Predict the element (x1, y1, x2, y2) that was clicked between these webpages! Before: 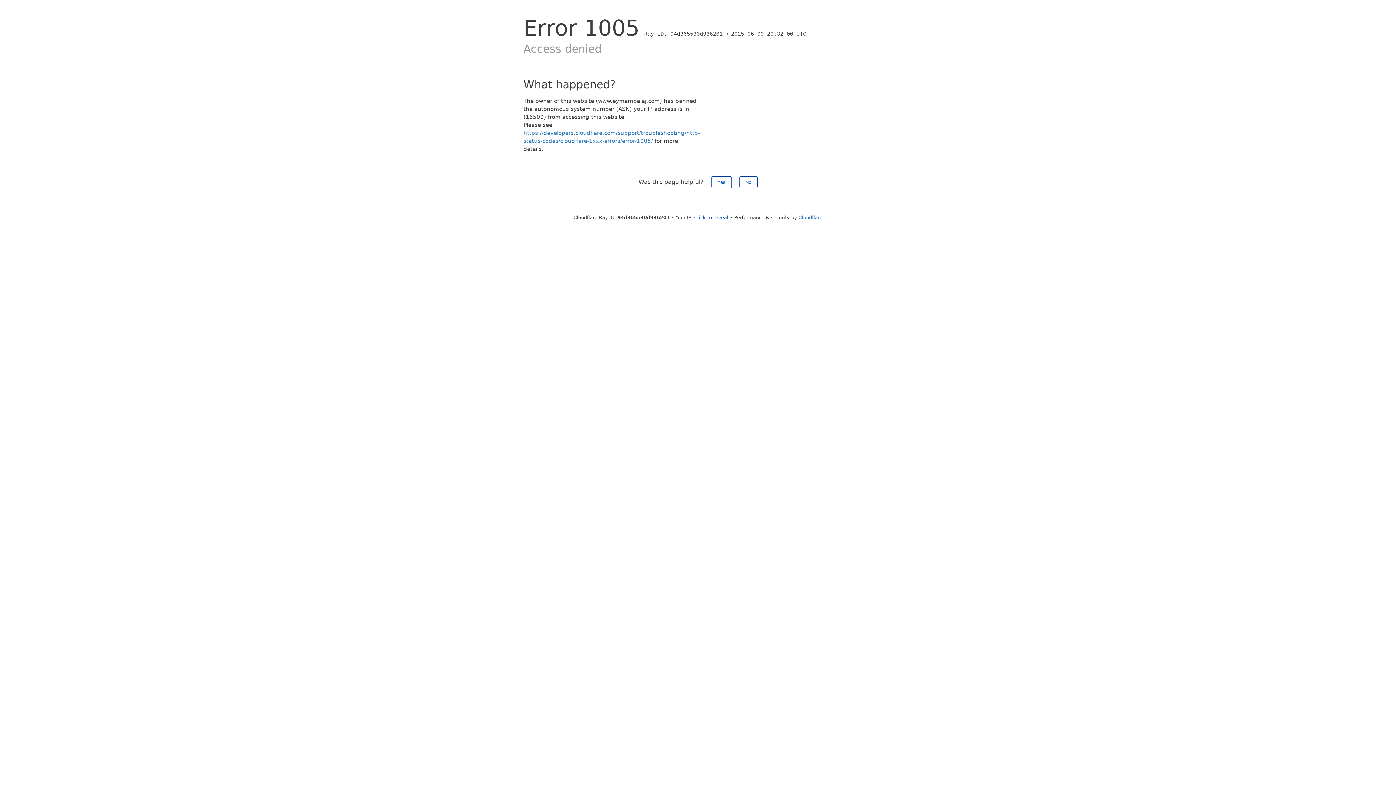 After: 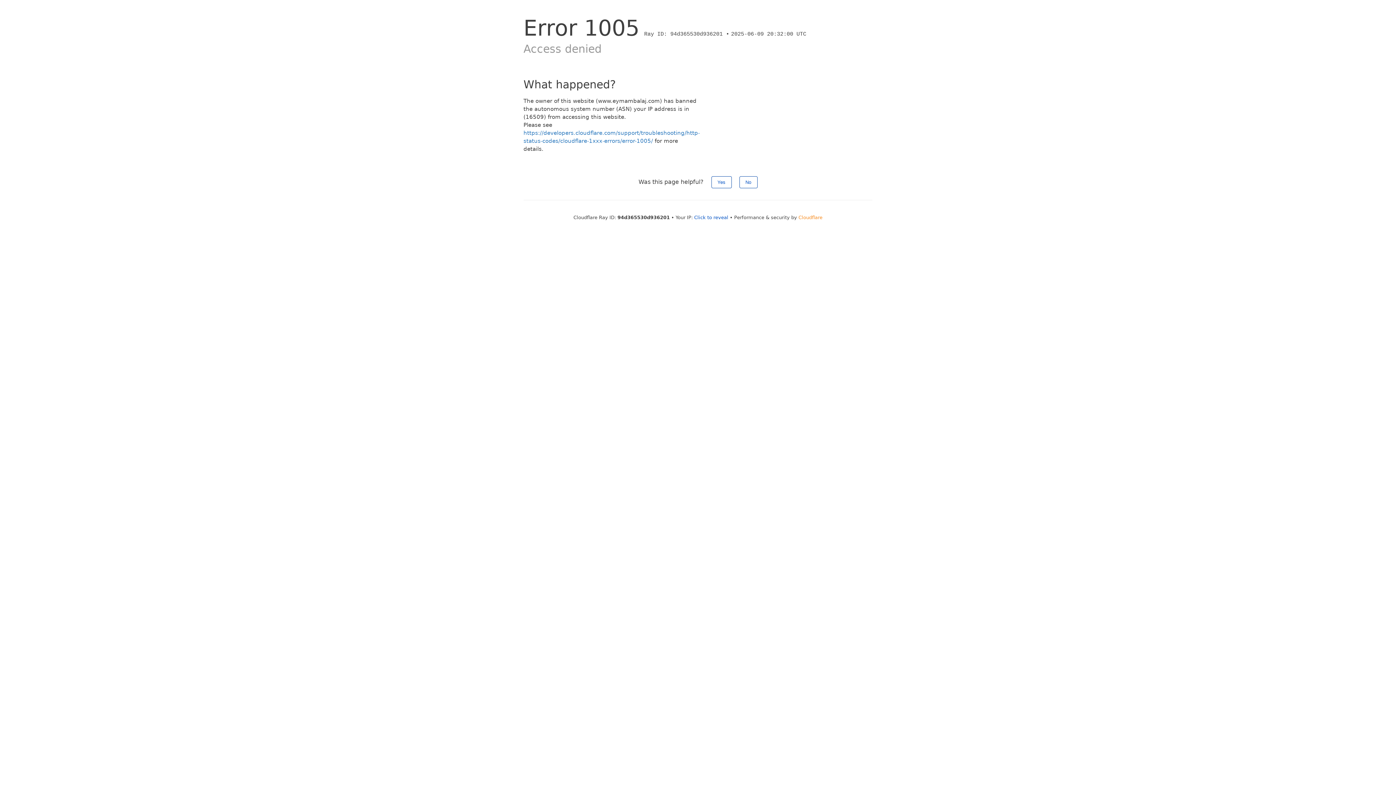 Action: bbox: (798, 214, 822, 220) label: Cloudflare